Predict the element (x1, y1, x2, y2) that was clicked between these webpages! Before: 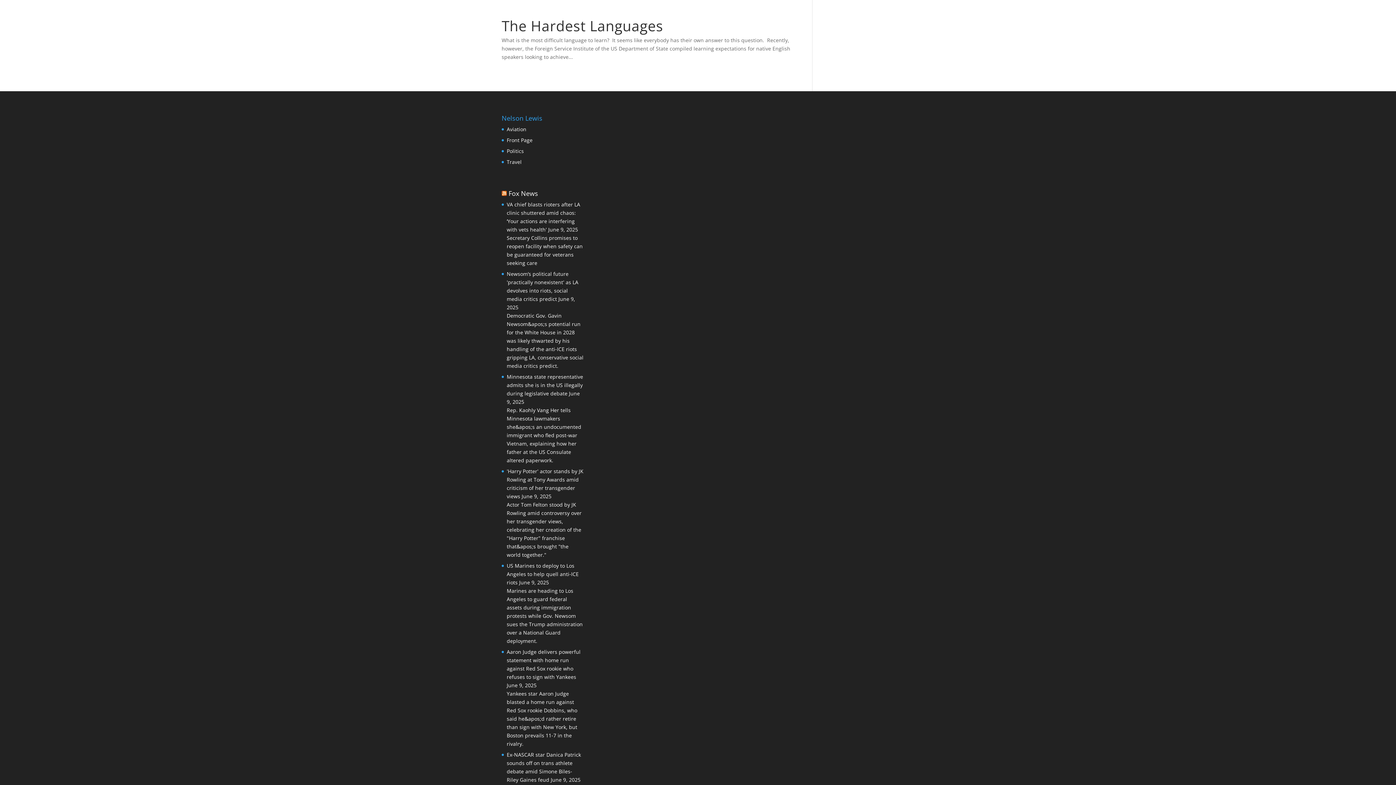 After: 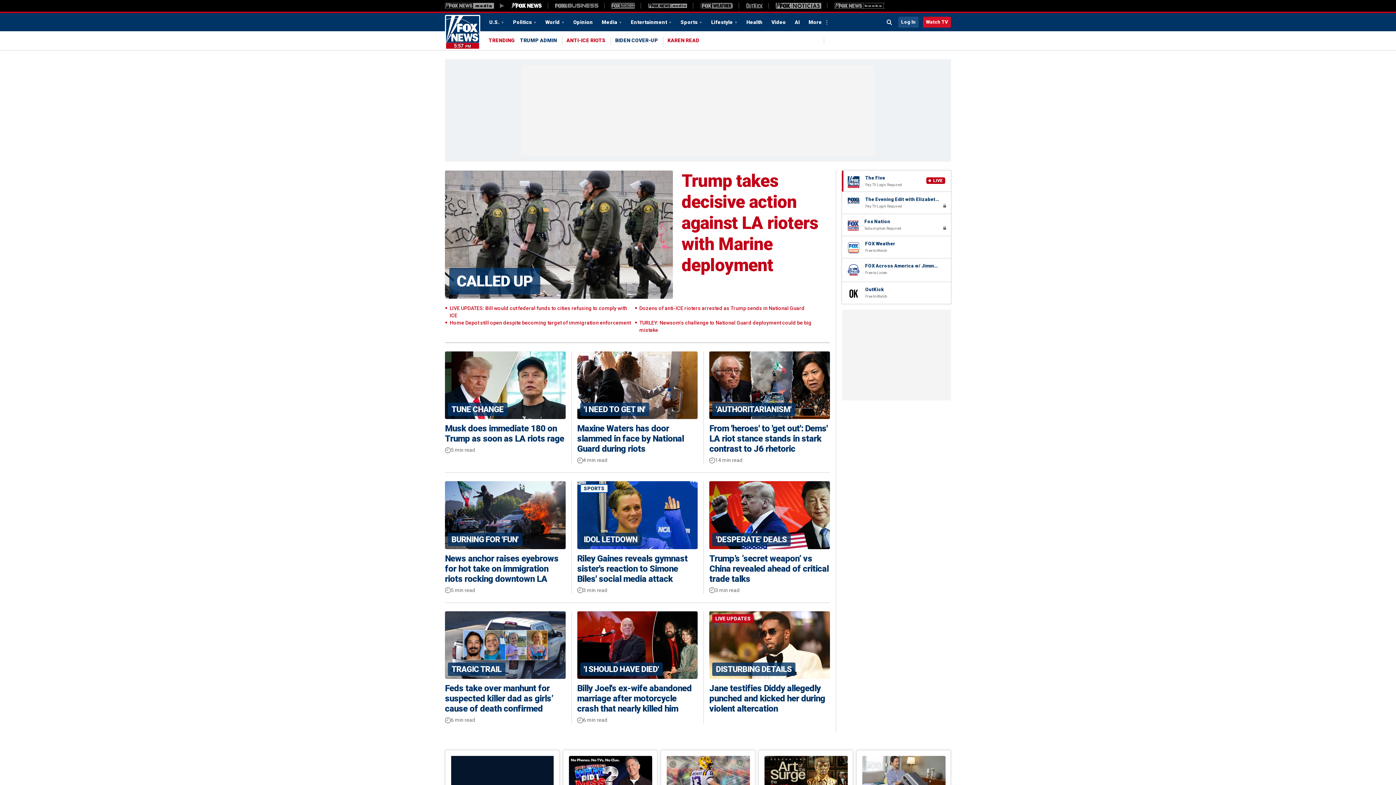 Action: label: Fox News bbox: (508, 189, 538, 197)